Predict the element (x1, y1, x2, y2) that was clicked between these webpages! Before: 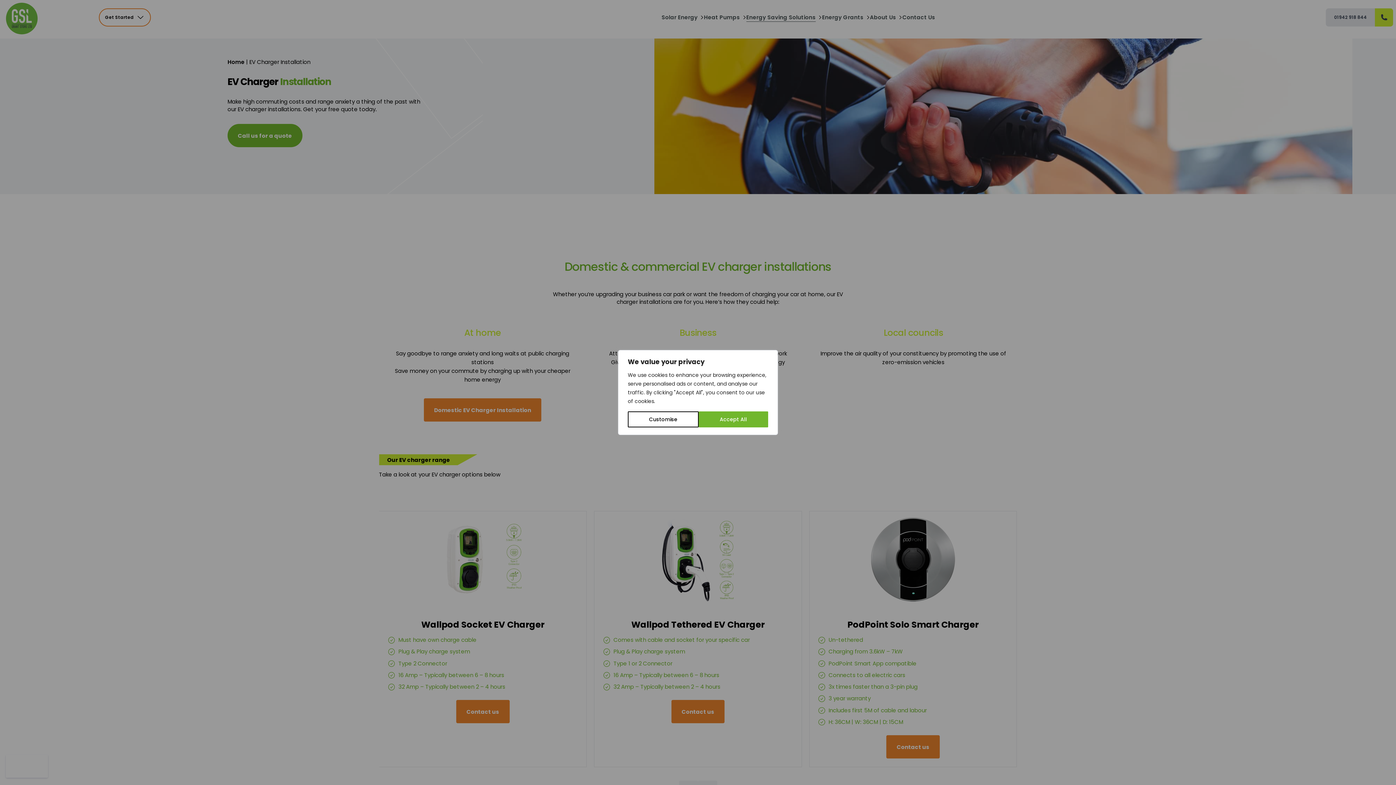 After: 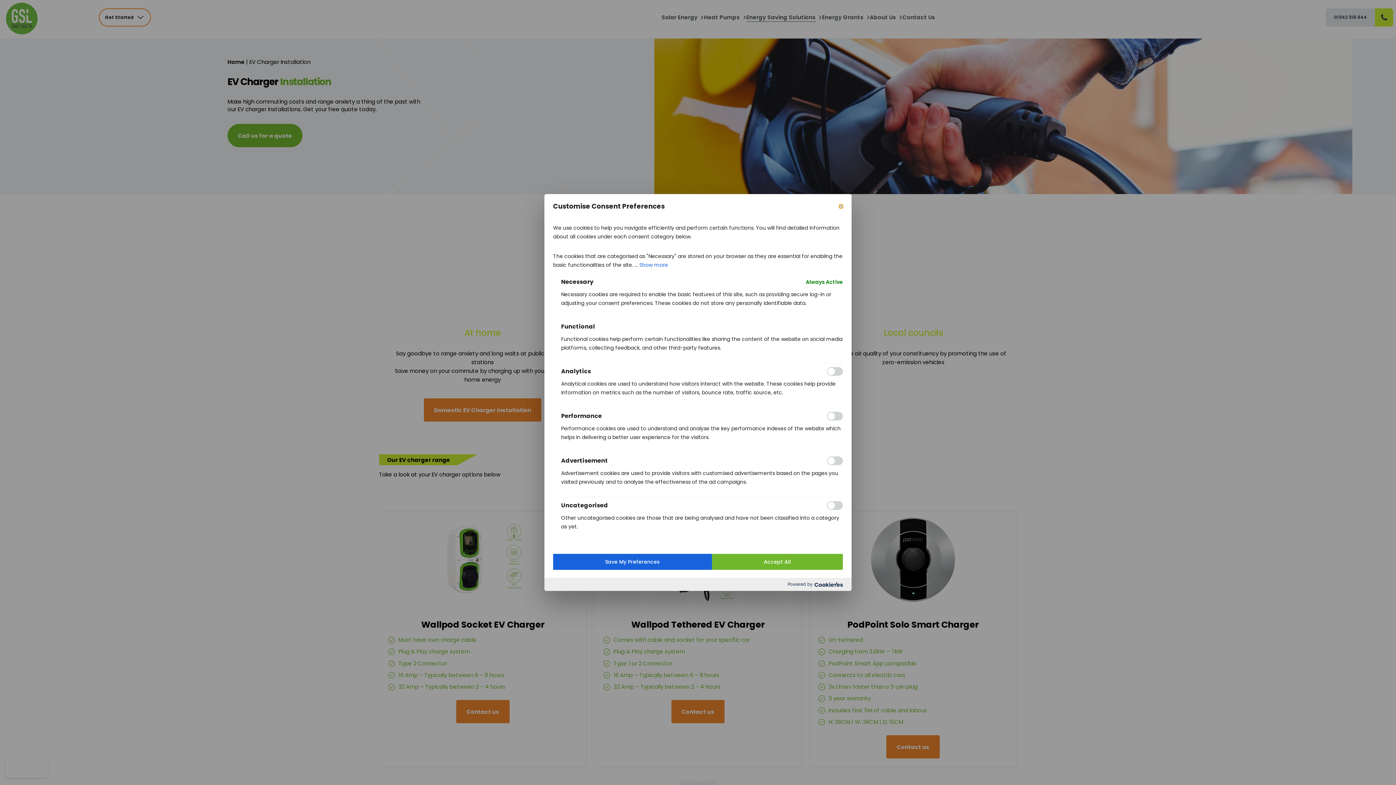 Action: bbox: (628, 411, 698, 427) label: Customise